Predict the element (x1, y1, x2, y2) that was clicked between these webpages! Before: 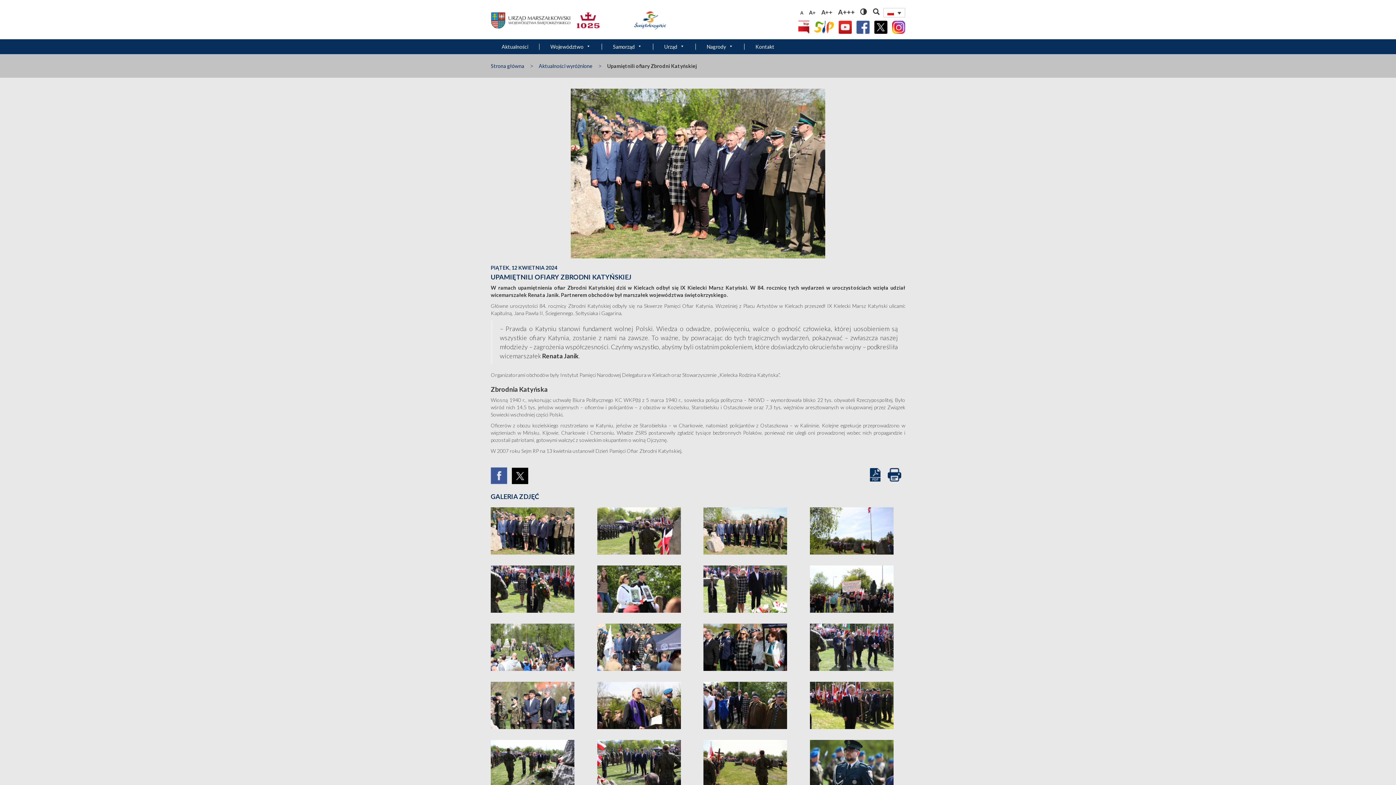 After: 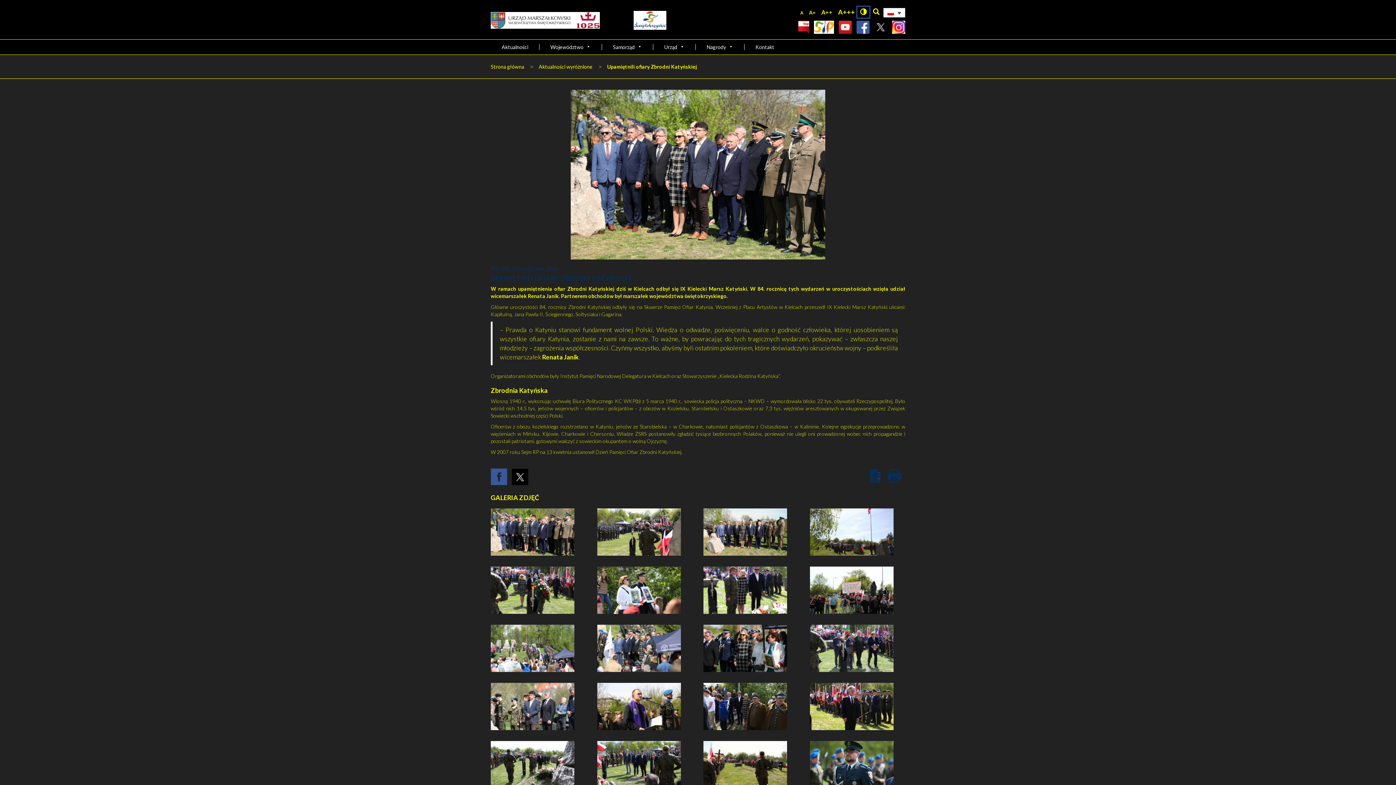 Action: bbox: (858, 7, 869, 17) label: Zmiana kontrastu